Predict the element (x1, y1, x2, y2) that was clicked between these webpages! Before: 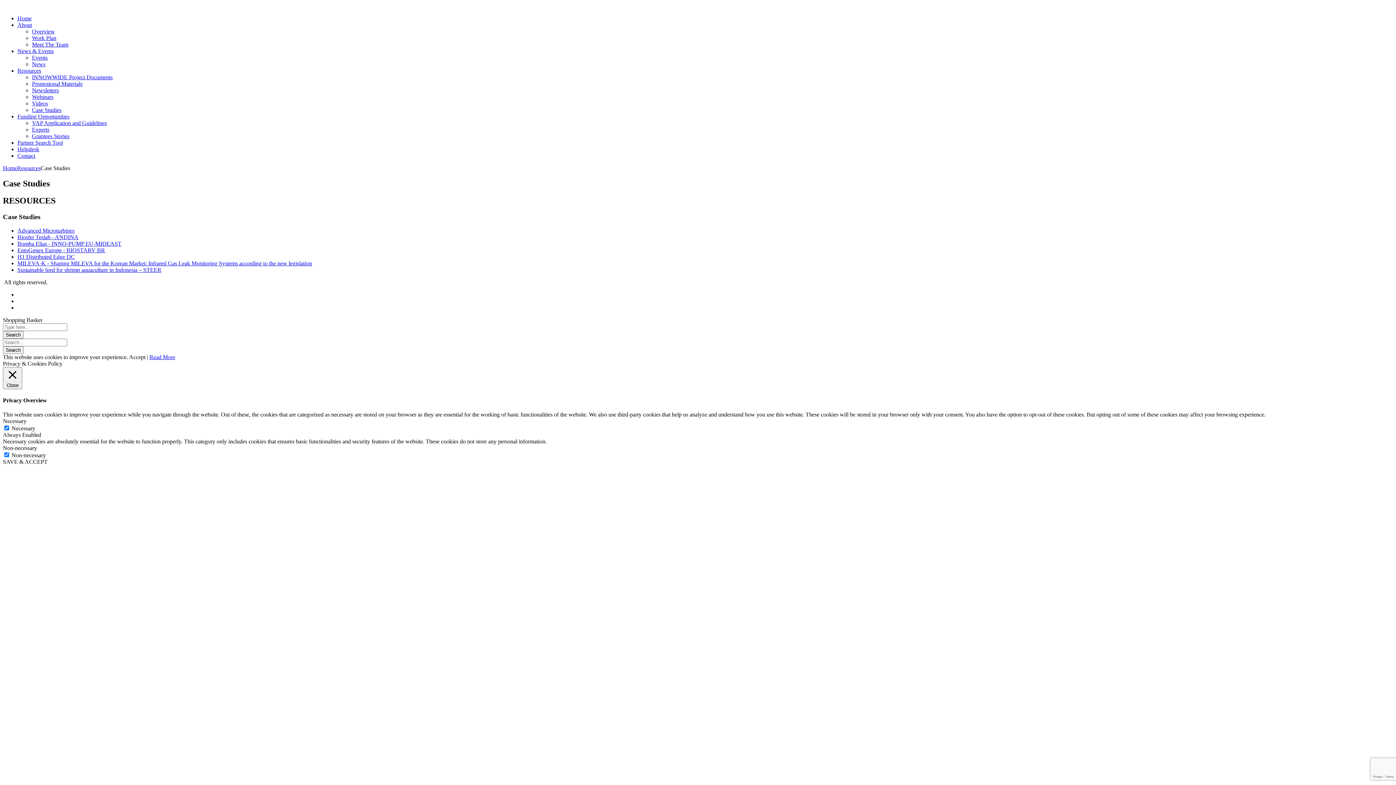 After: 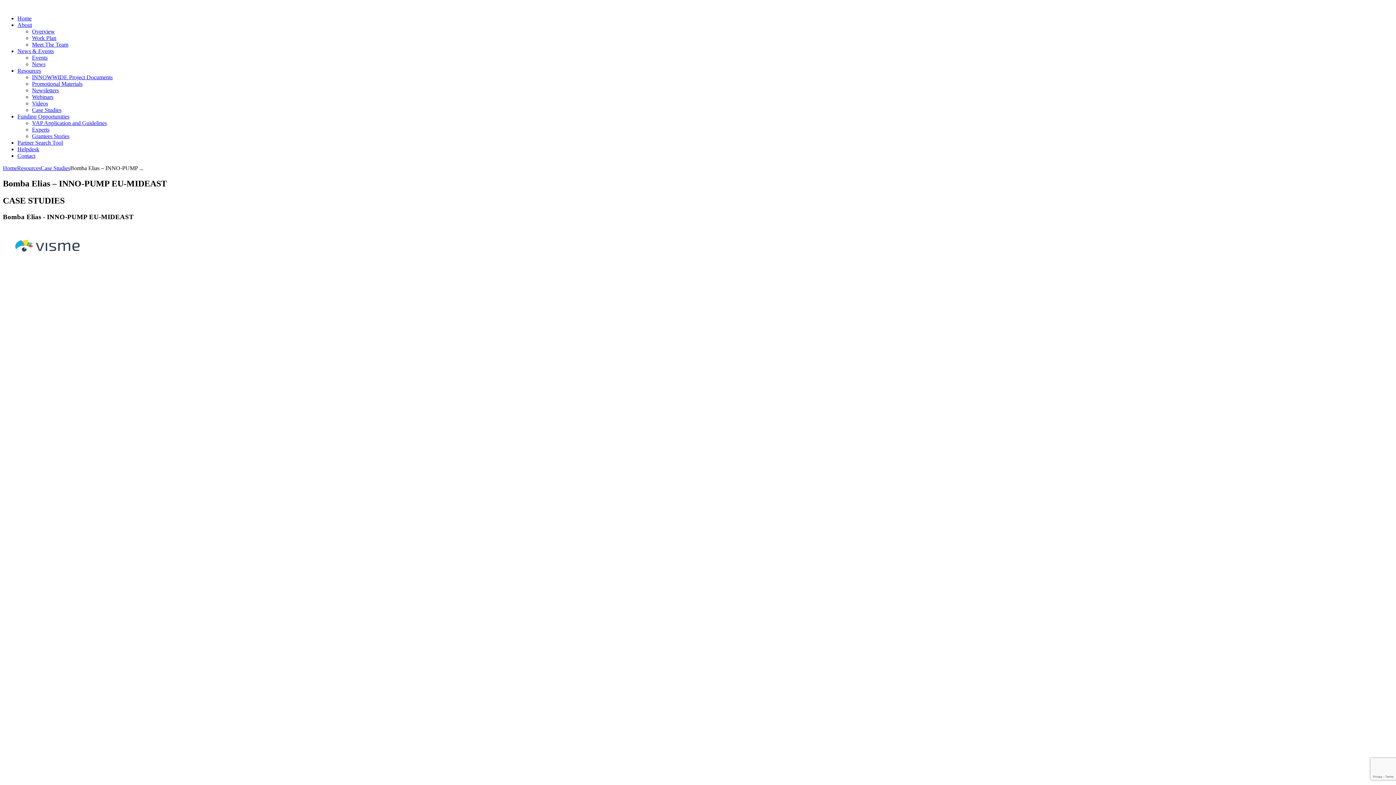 Action: label: Bomba Elias - INNO-PUMP EU-MIDEAST bbox: (17, 240, 121, 247)